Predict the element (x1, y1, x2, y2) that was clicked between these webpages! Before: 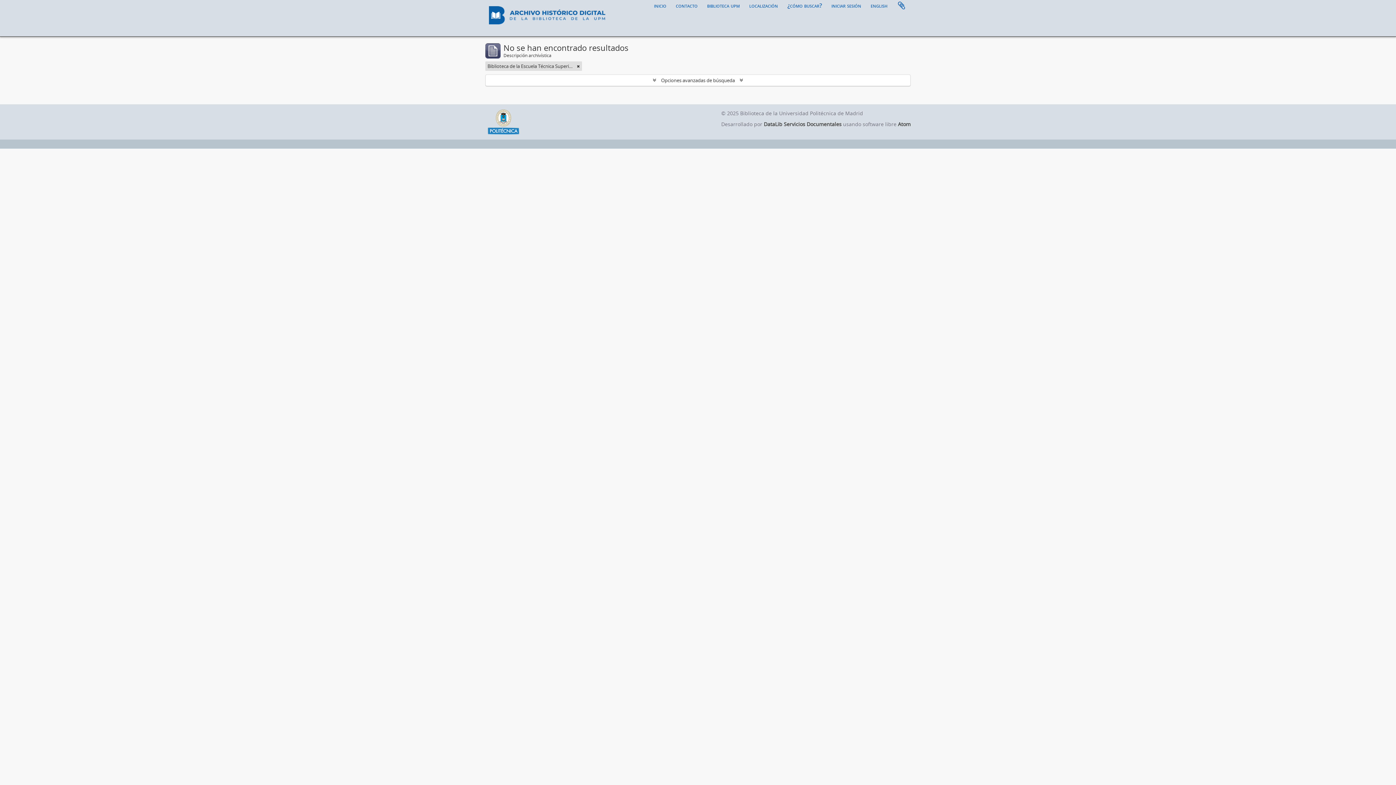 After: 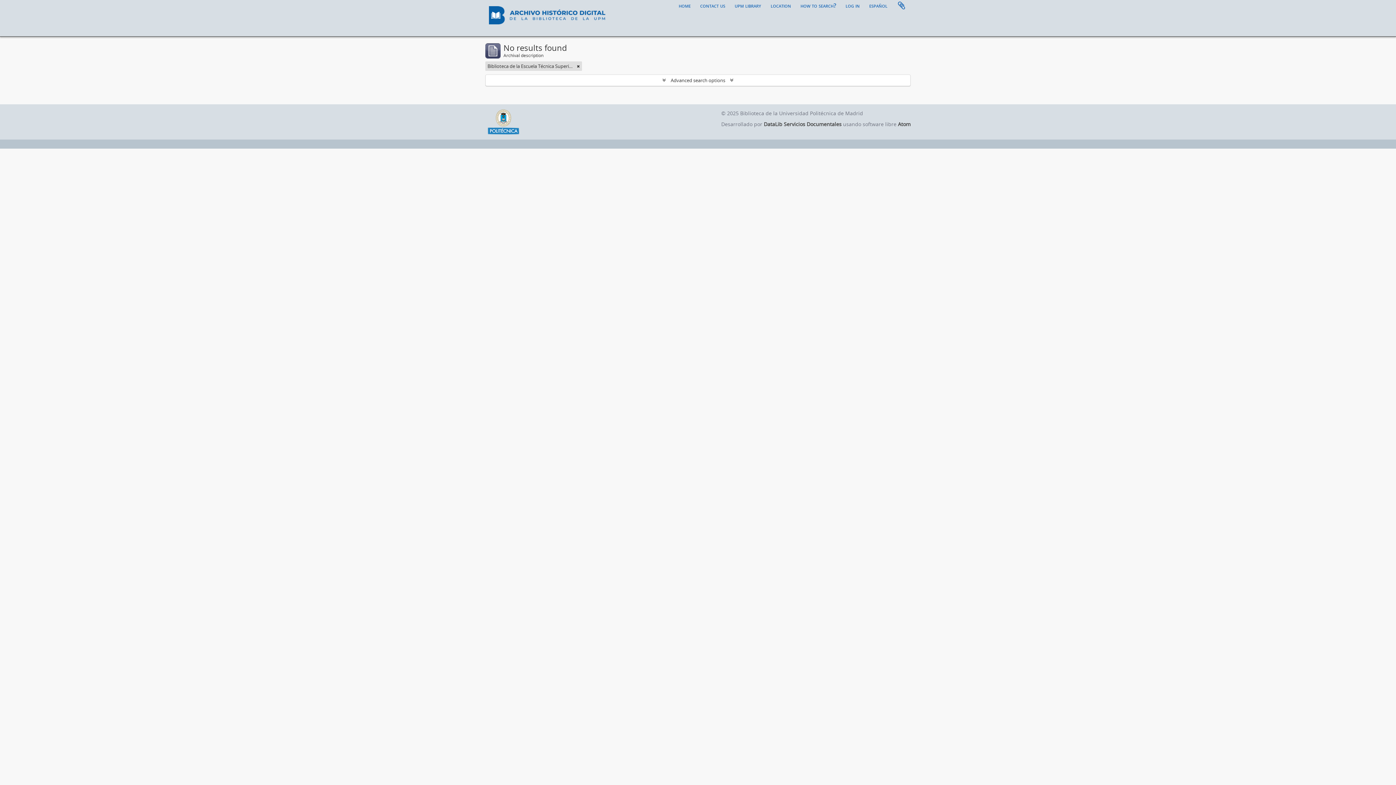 Action: bbox: (866, 0, 892, 10) label: english